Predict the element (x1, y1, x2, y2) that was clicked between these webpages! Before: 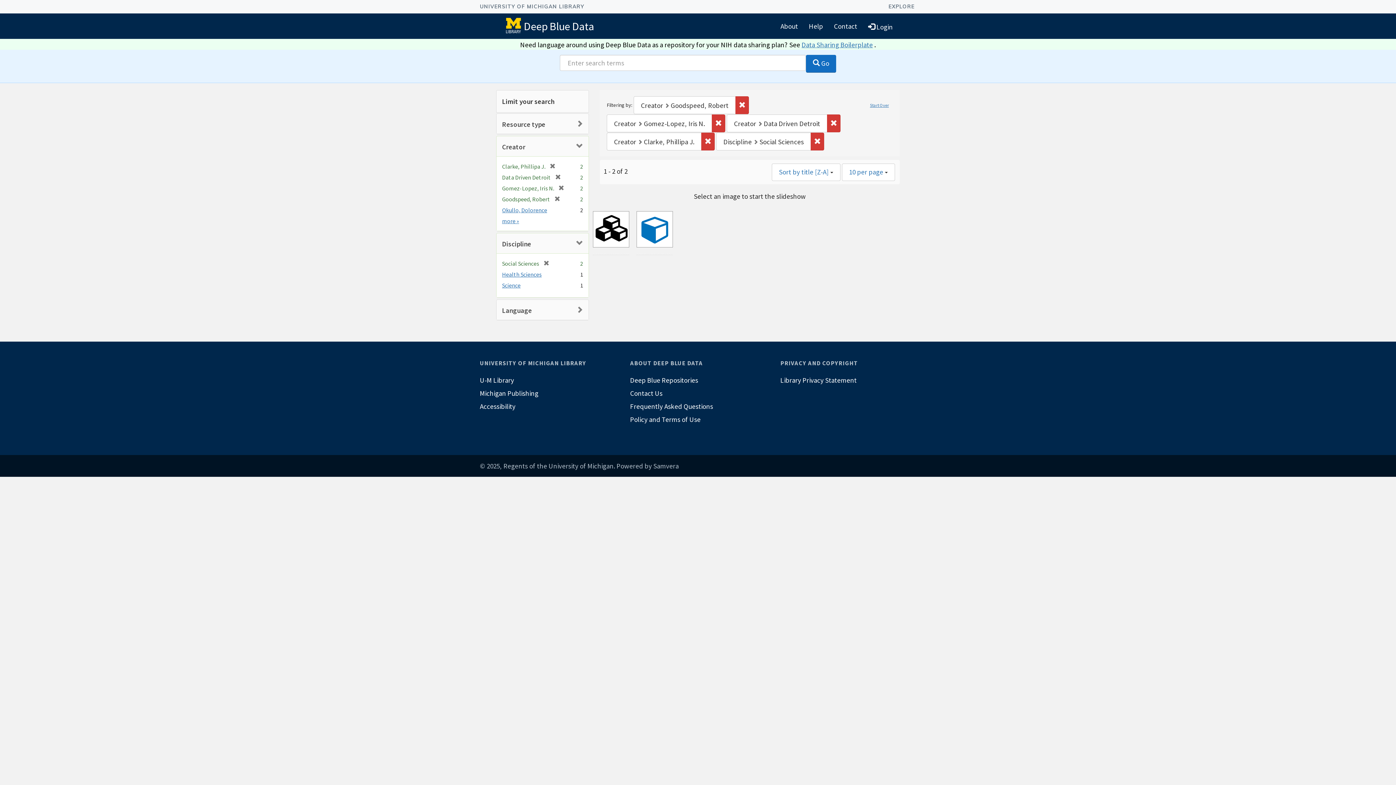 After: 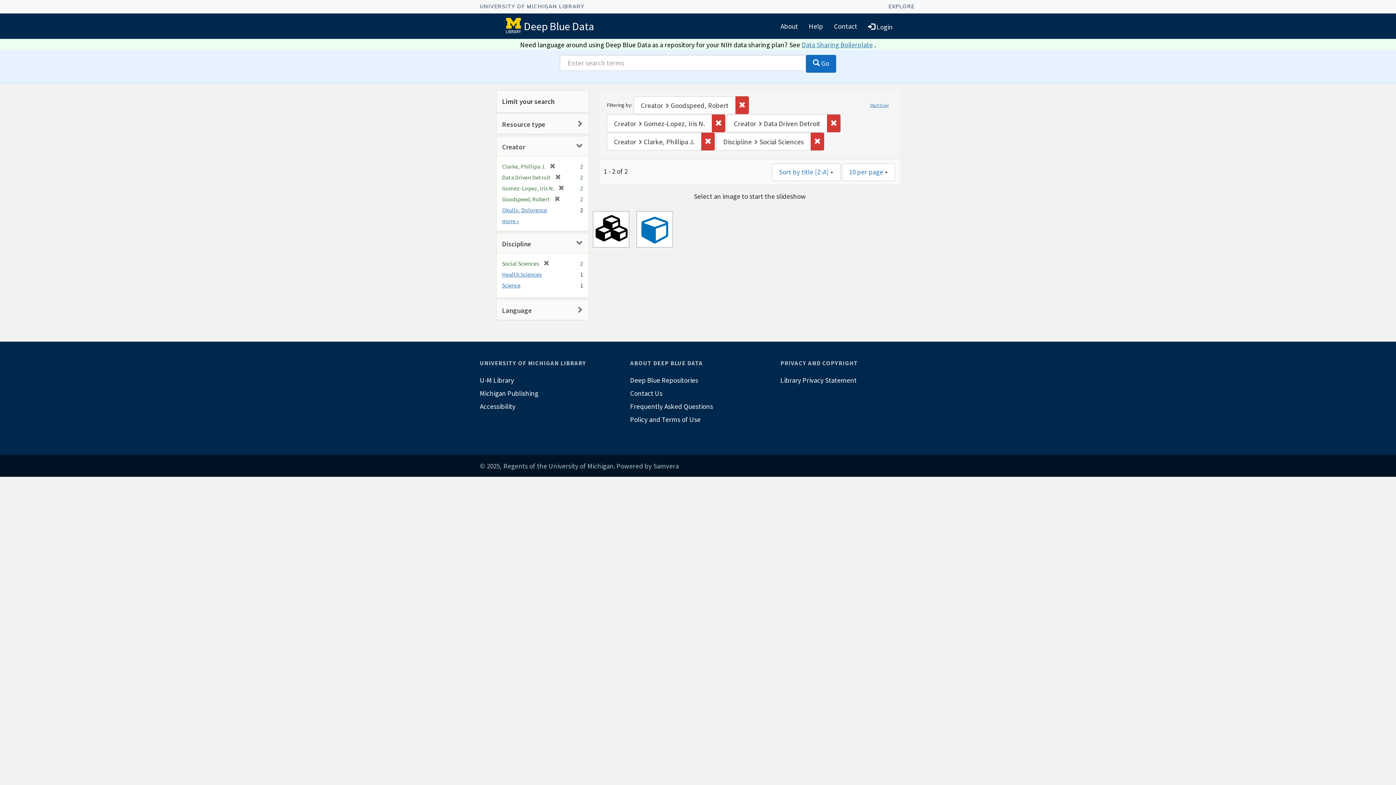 Action: label:  Go bbox: (806, 54, 836, 72)